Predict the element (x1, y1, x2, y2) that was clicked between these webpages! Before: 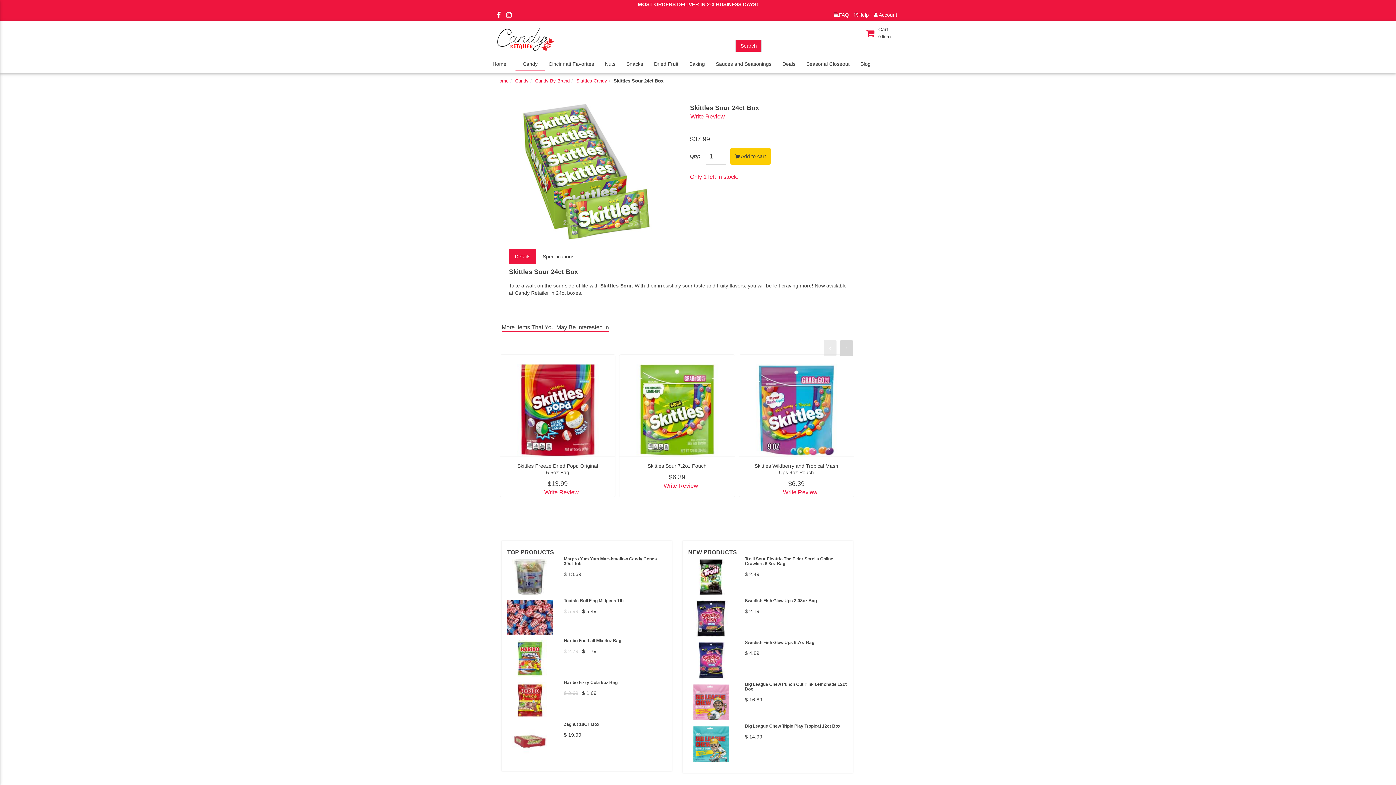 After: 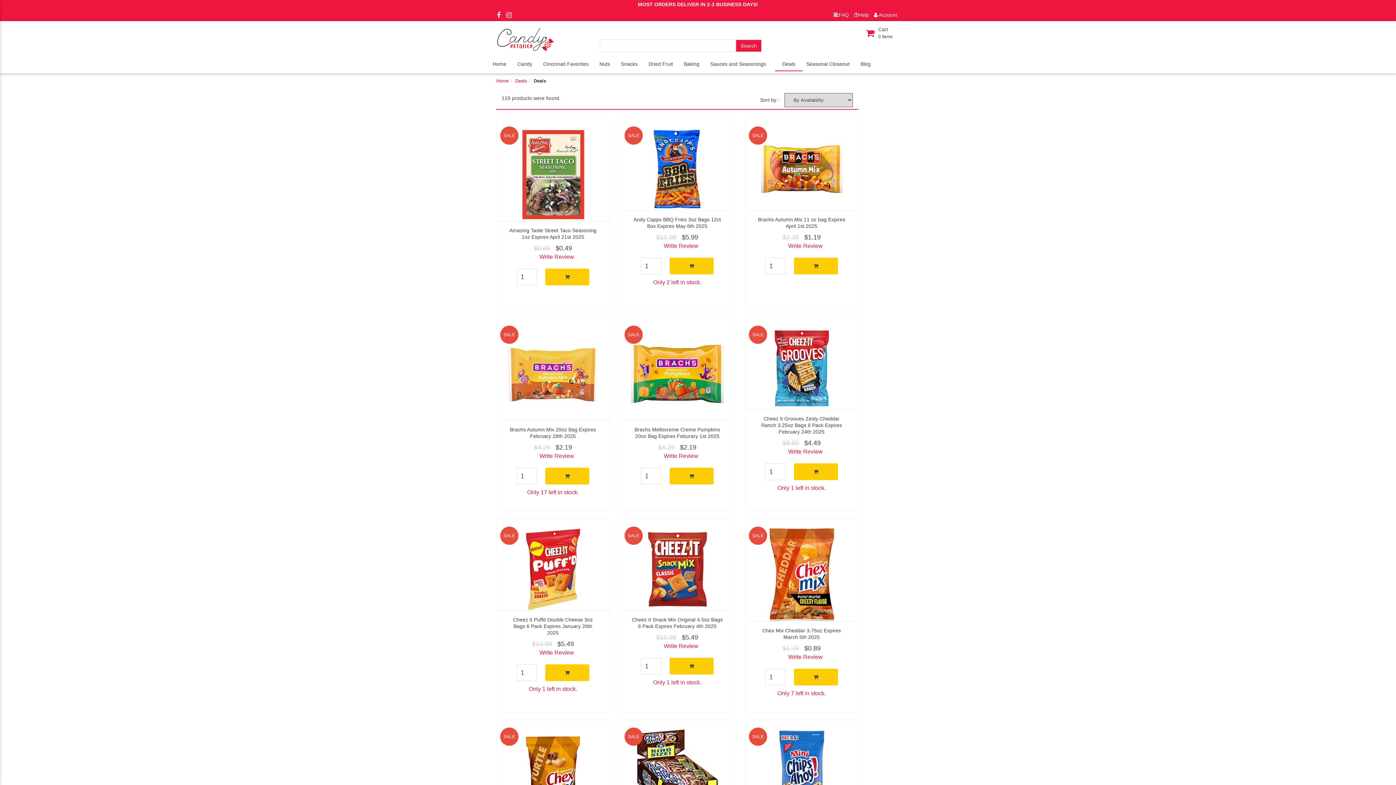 Action: label: Deals bbox: (782, 57, 801, 72)